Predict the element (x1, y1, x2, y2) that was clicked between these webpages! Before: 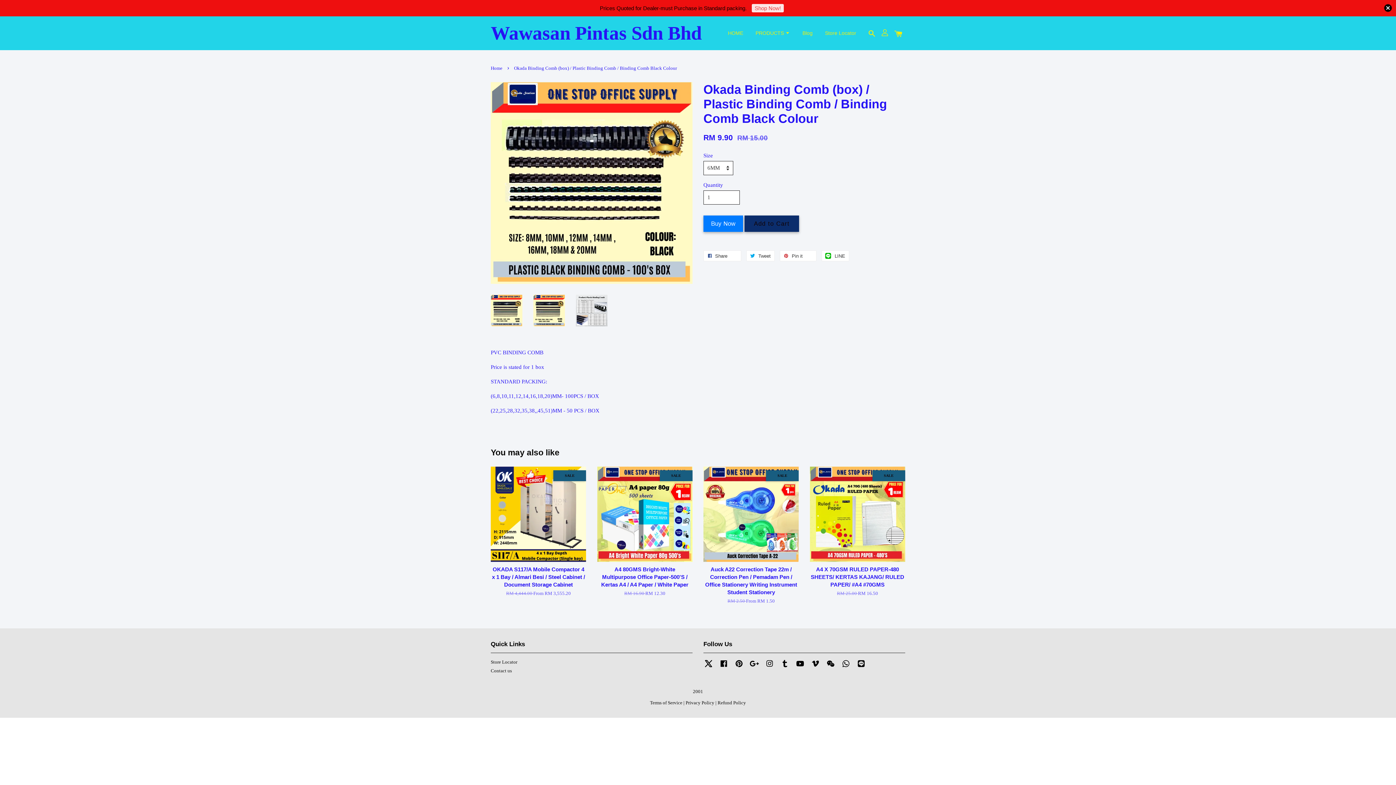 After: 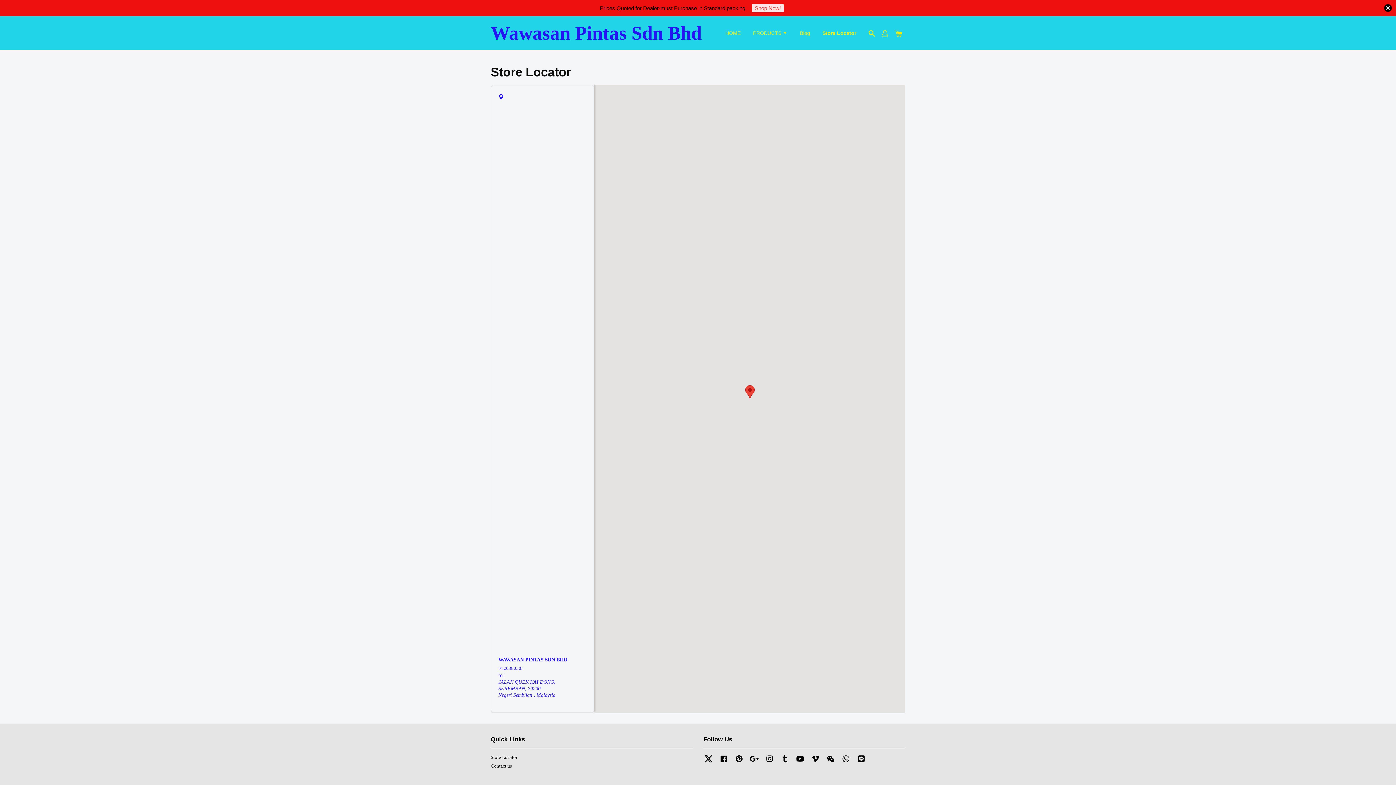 Action: bbox: (490, 659, 517, 664) label: Store Locator